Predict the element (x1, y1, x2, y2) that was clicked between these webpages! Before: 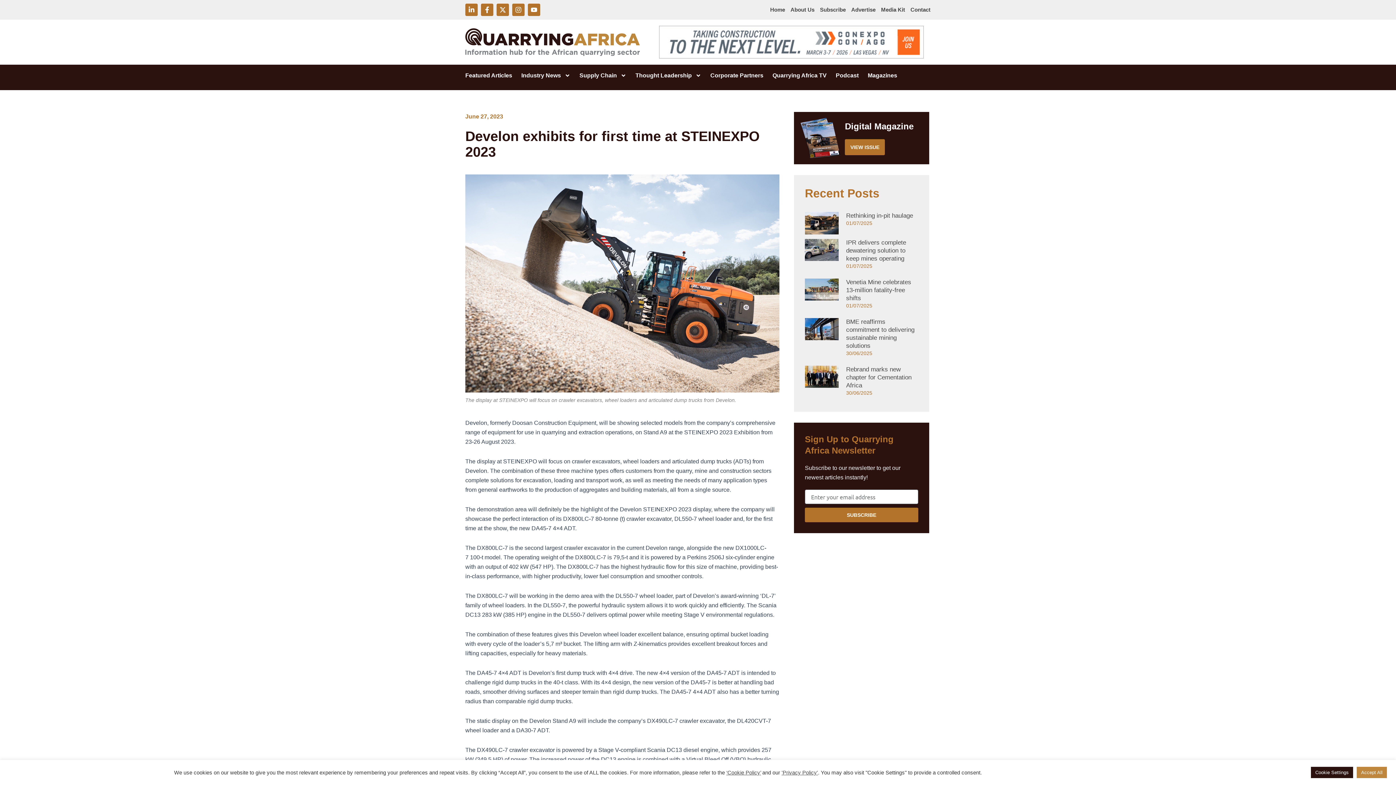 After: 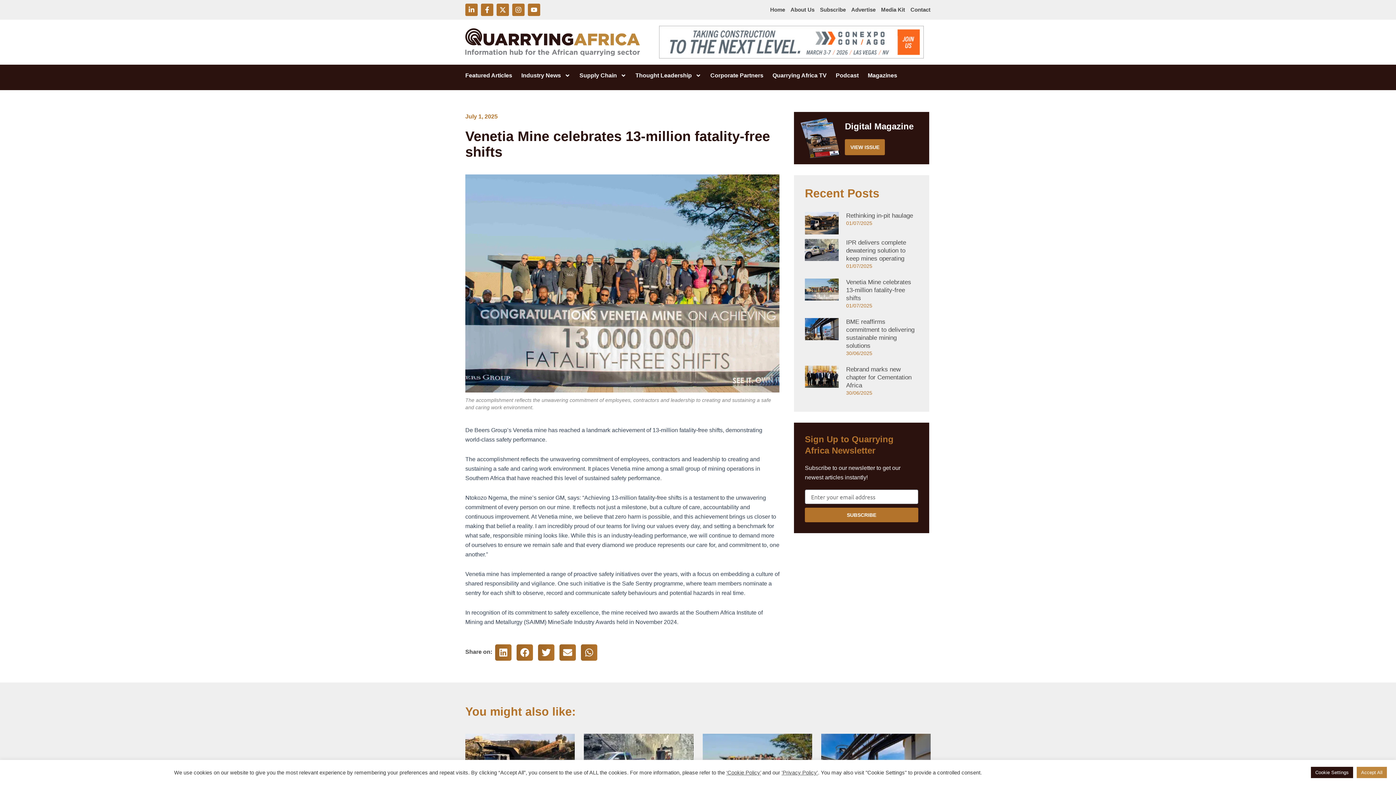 Action: bbox: (805, 278, 839, 313)